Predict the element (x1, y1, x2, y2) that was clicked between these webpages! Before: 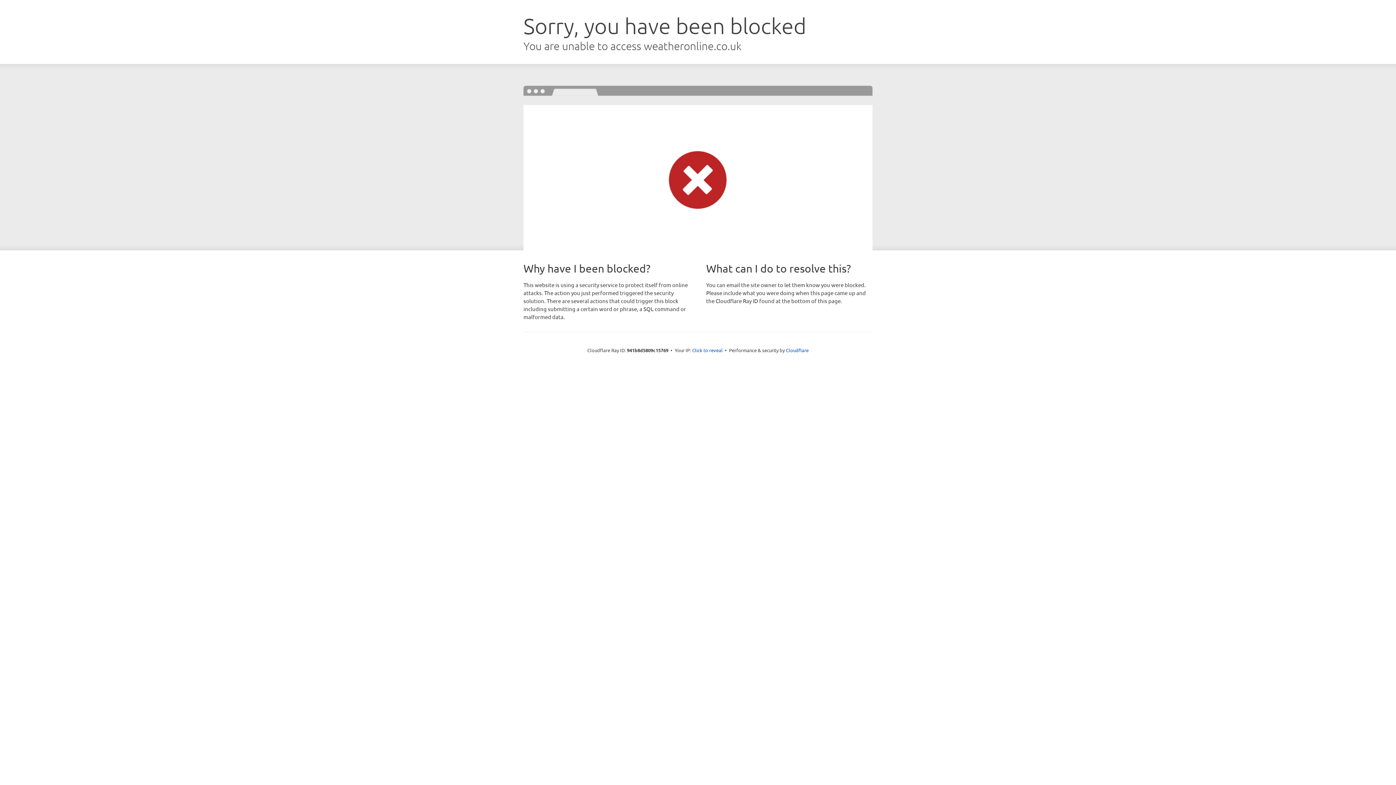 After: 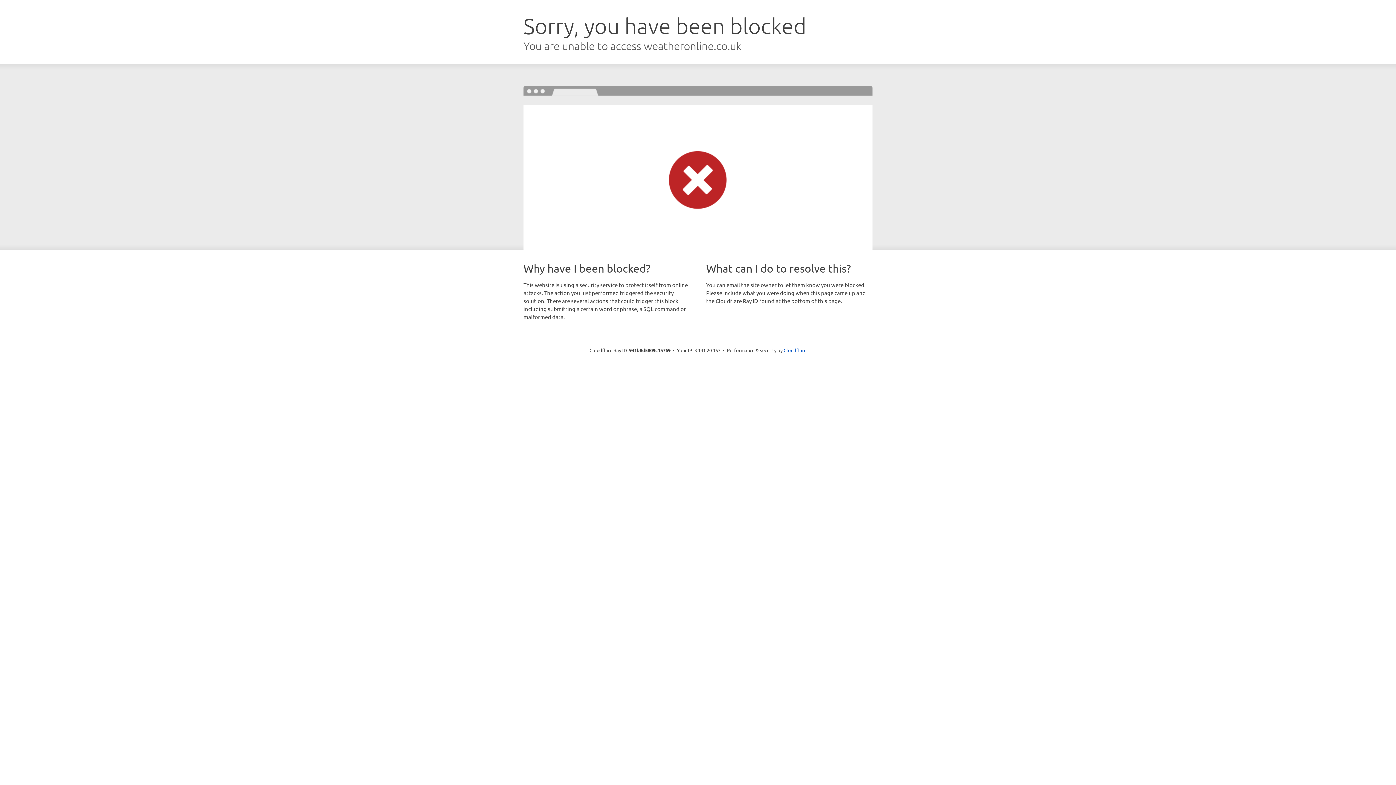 Action: bbox: (692, 346, 722, 353) label: Click to reveal